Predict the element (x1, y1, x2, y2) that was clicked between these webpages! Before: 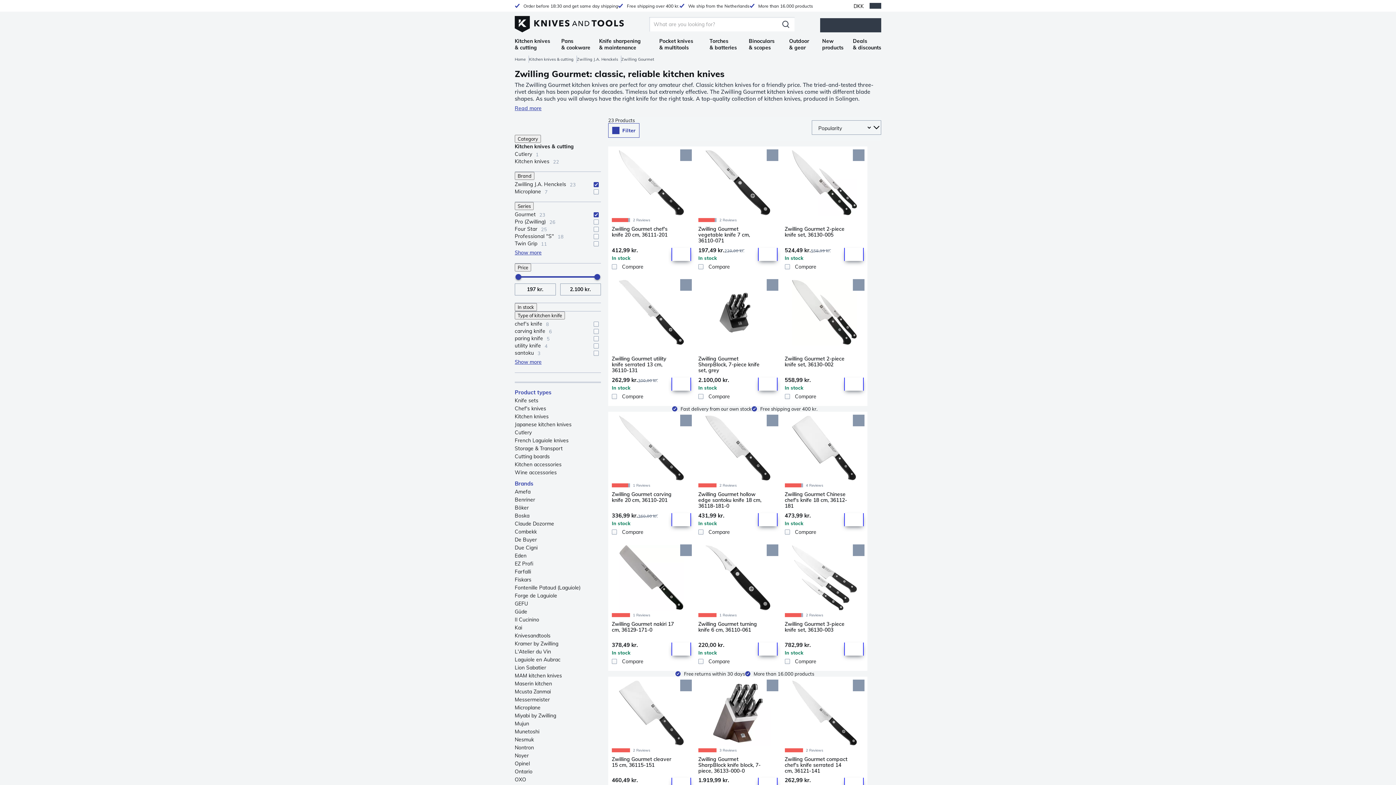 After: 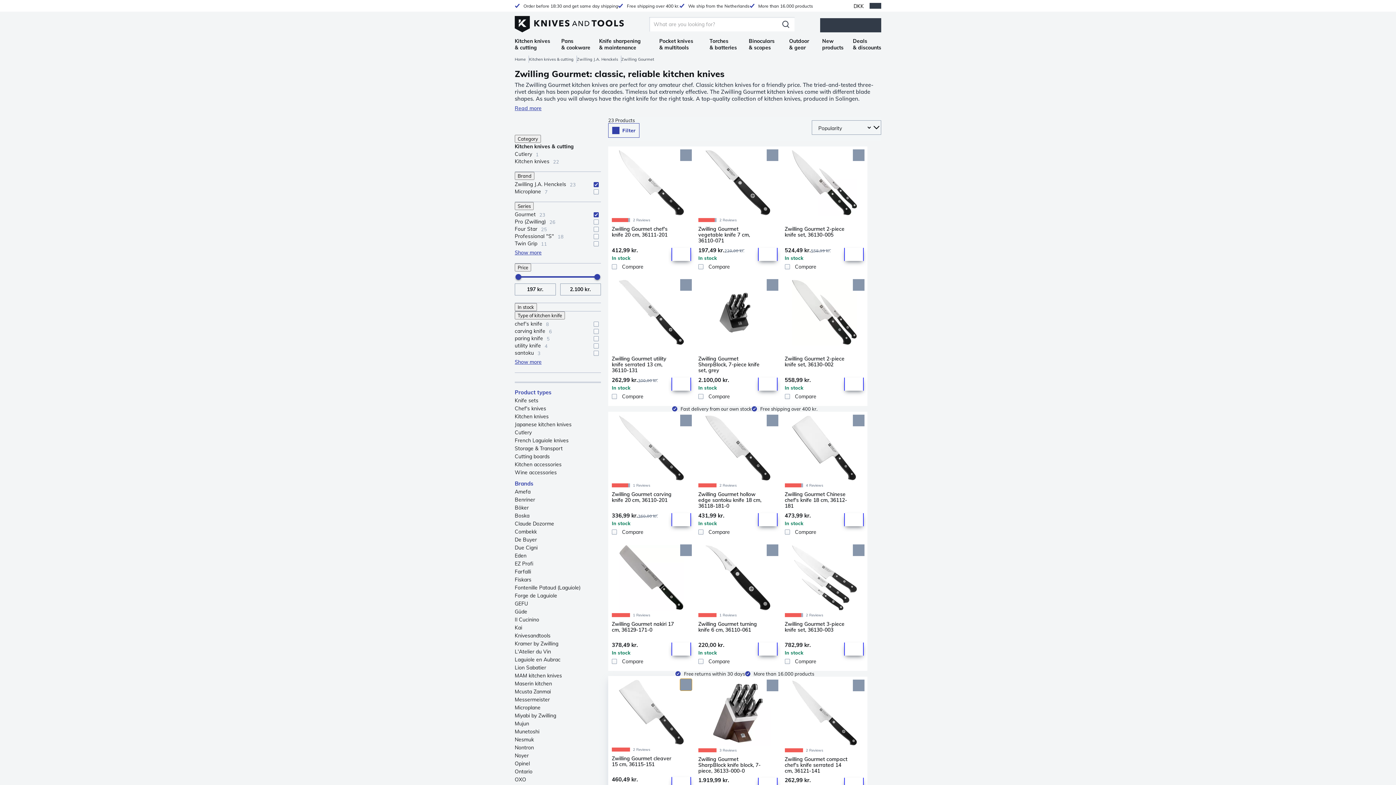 Action: label: Add to Wishlist bbox: (680, 680, 691, 691)